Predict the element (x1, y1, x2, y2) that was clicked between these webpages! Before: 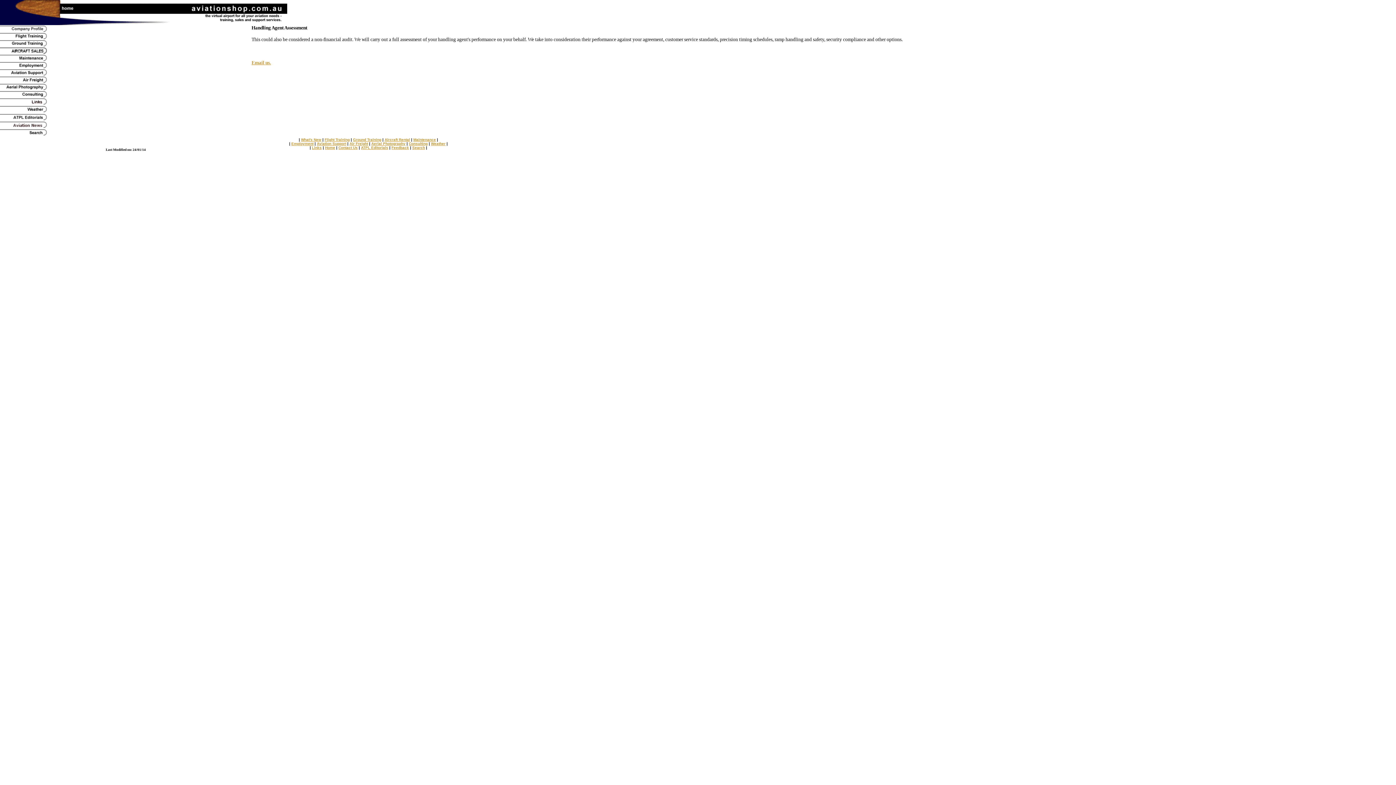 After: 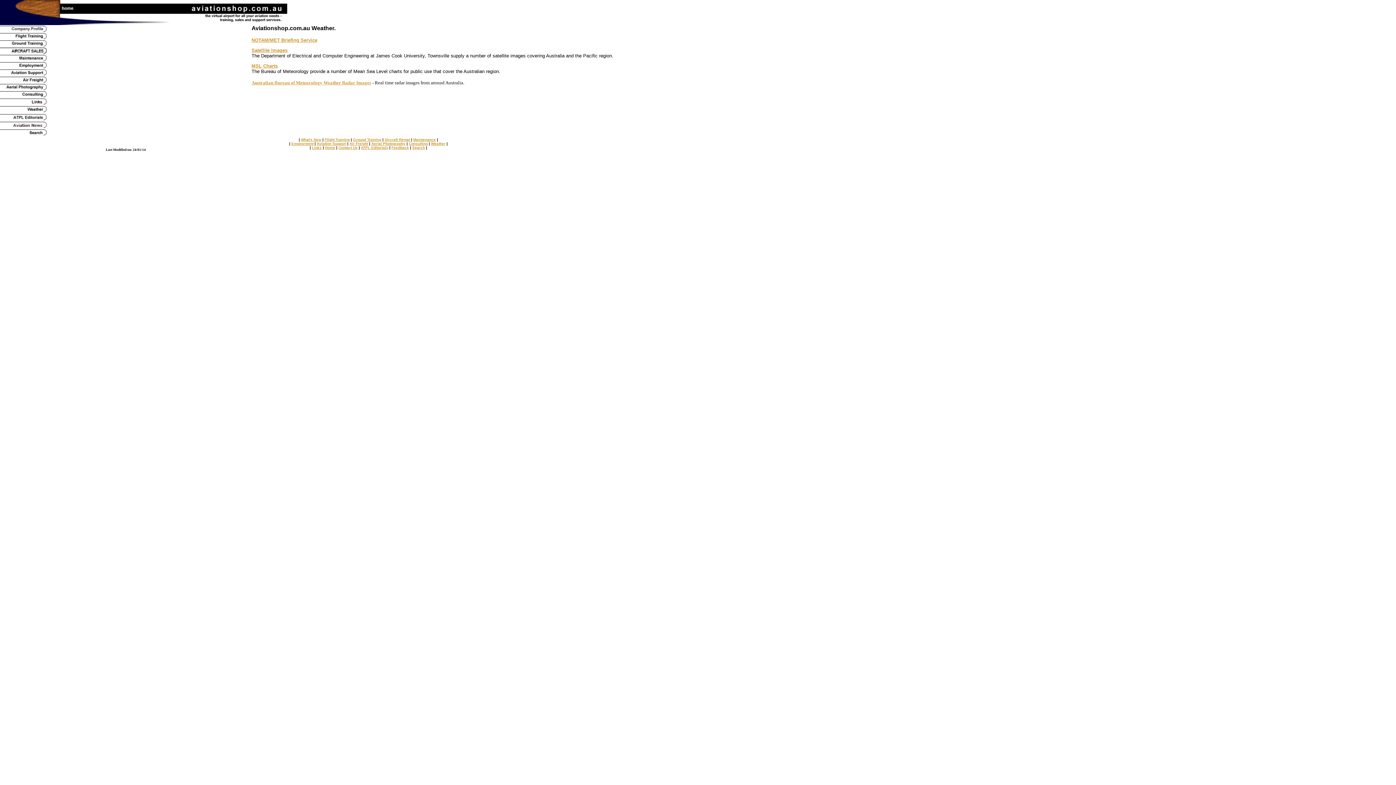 Action: bbox: (0, 108, 46, 114)